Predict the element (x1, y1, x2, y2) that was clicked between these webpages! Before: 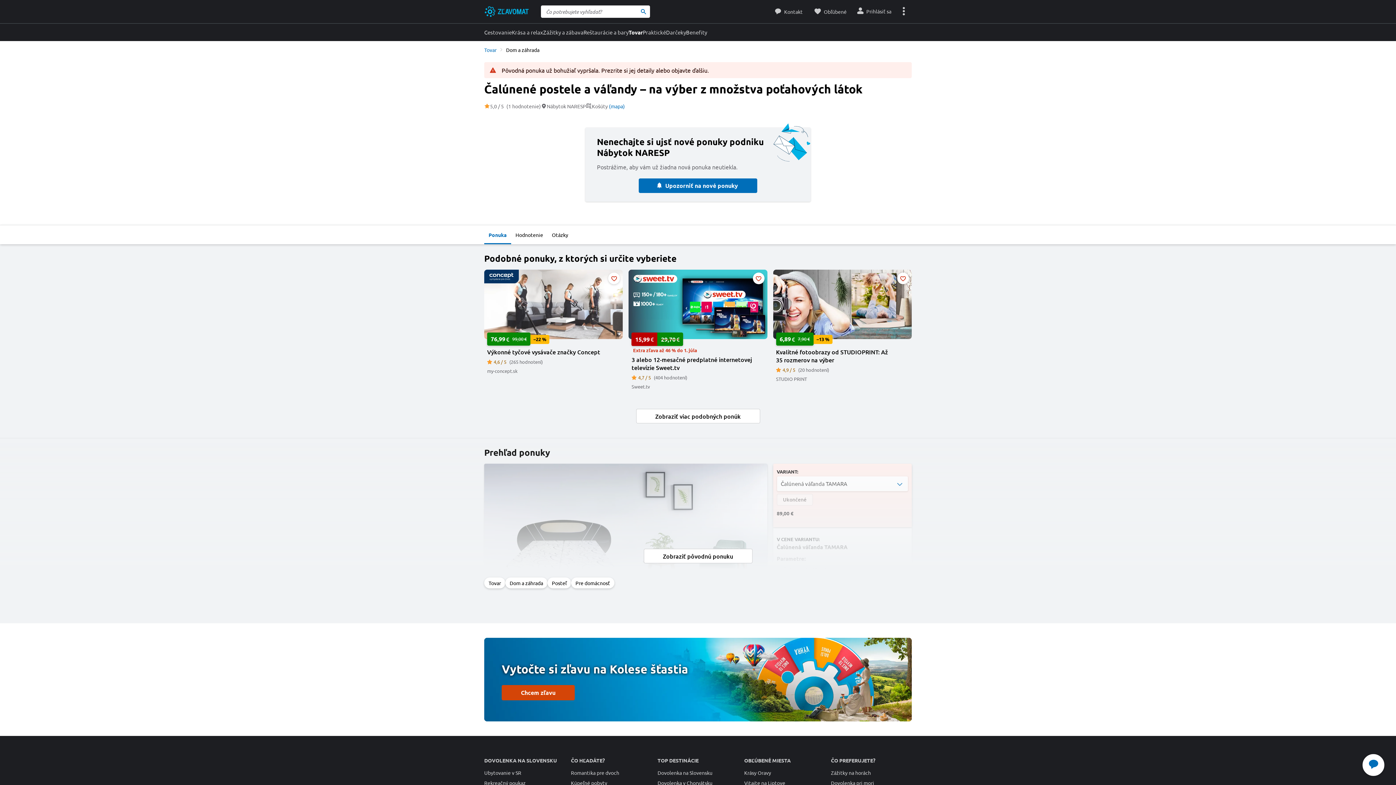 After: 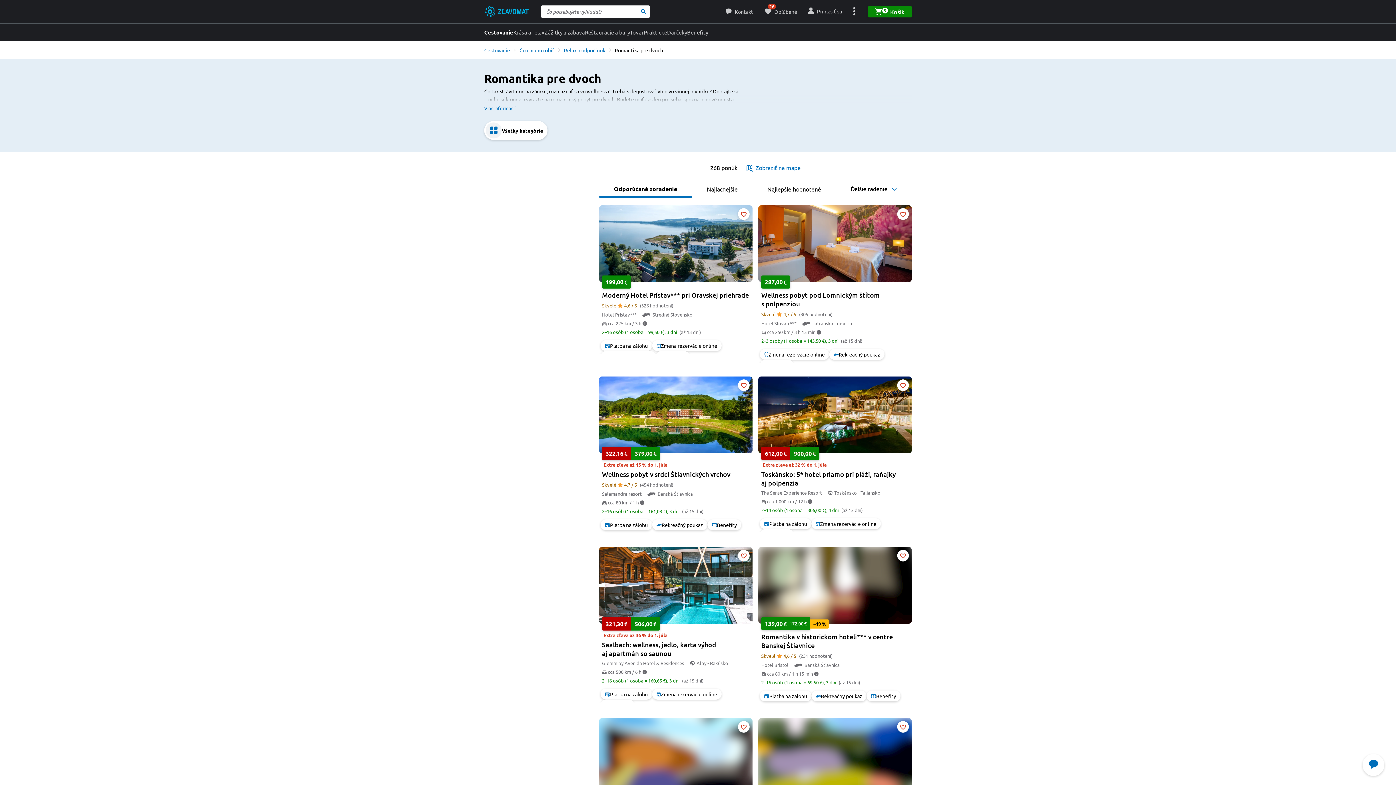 Action: bbox: (571, 768, 619, 776) label: Romantika pre dvoch